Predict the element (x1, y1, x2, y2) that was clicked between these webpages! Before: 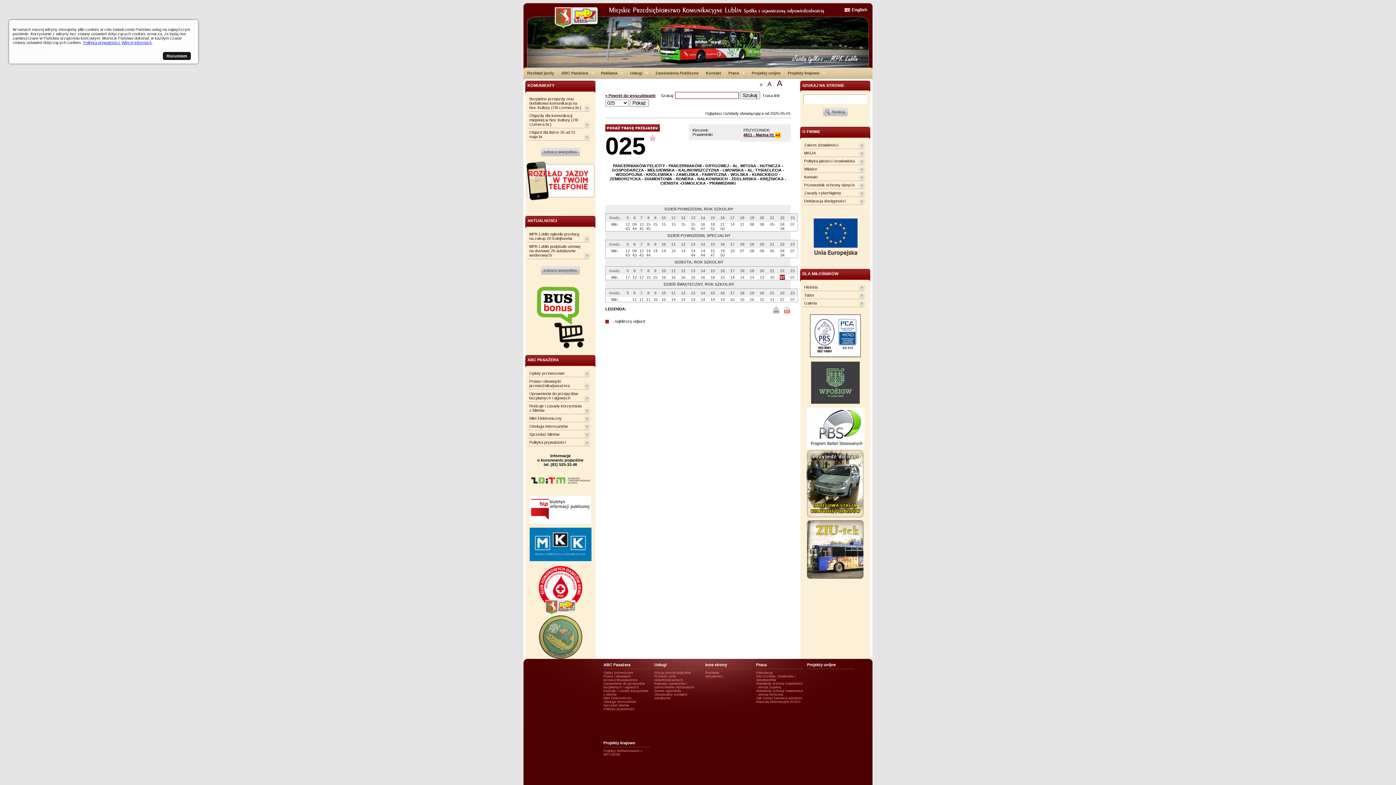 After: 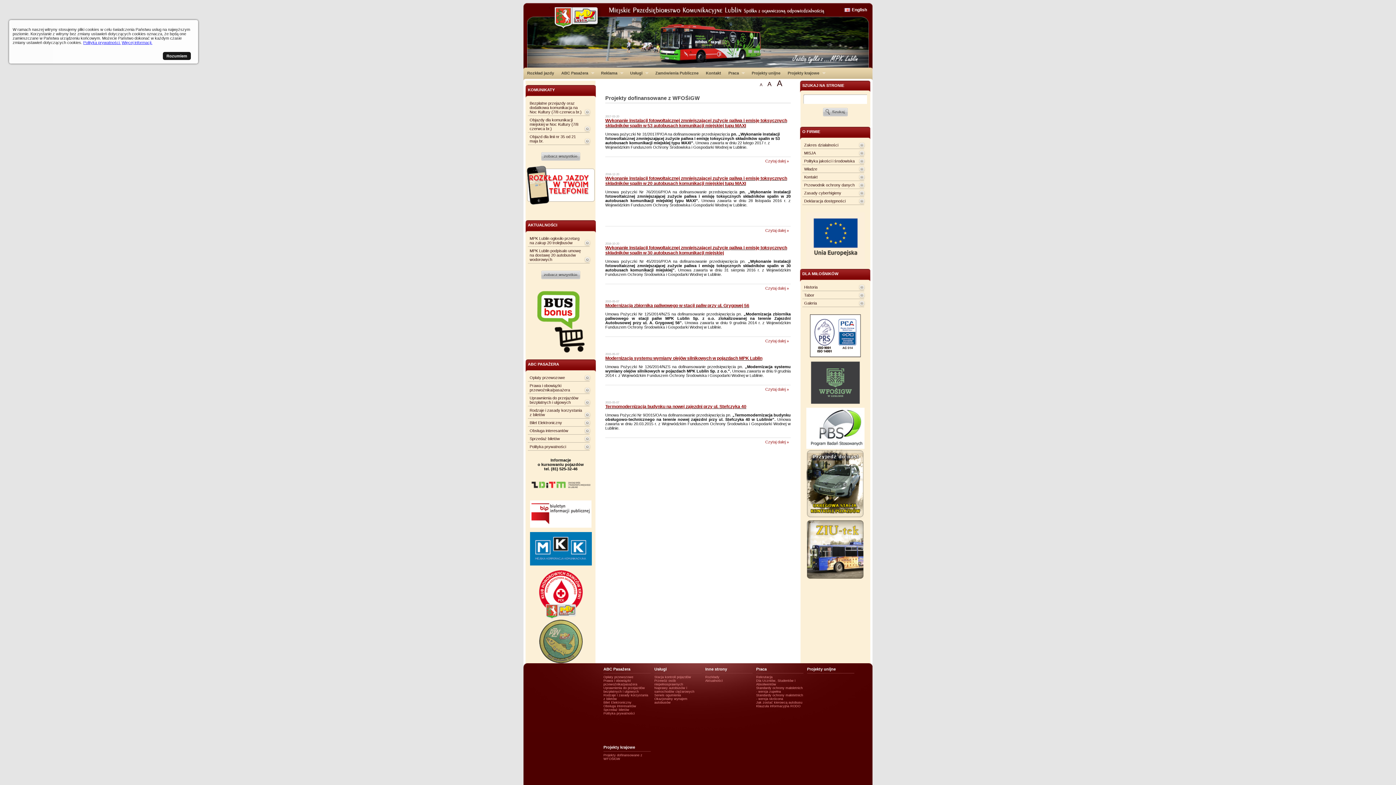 Action: label: Projekty krajowe
» bbox: (784, 67, 828, 78)